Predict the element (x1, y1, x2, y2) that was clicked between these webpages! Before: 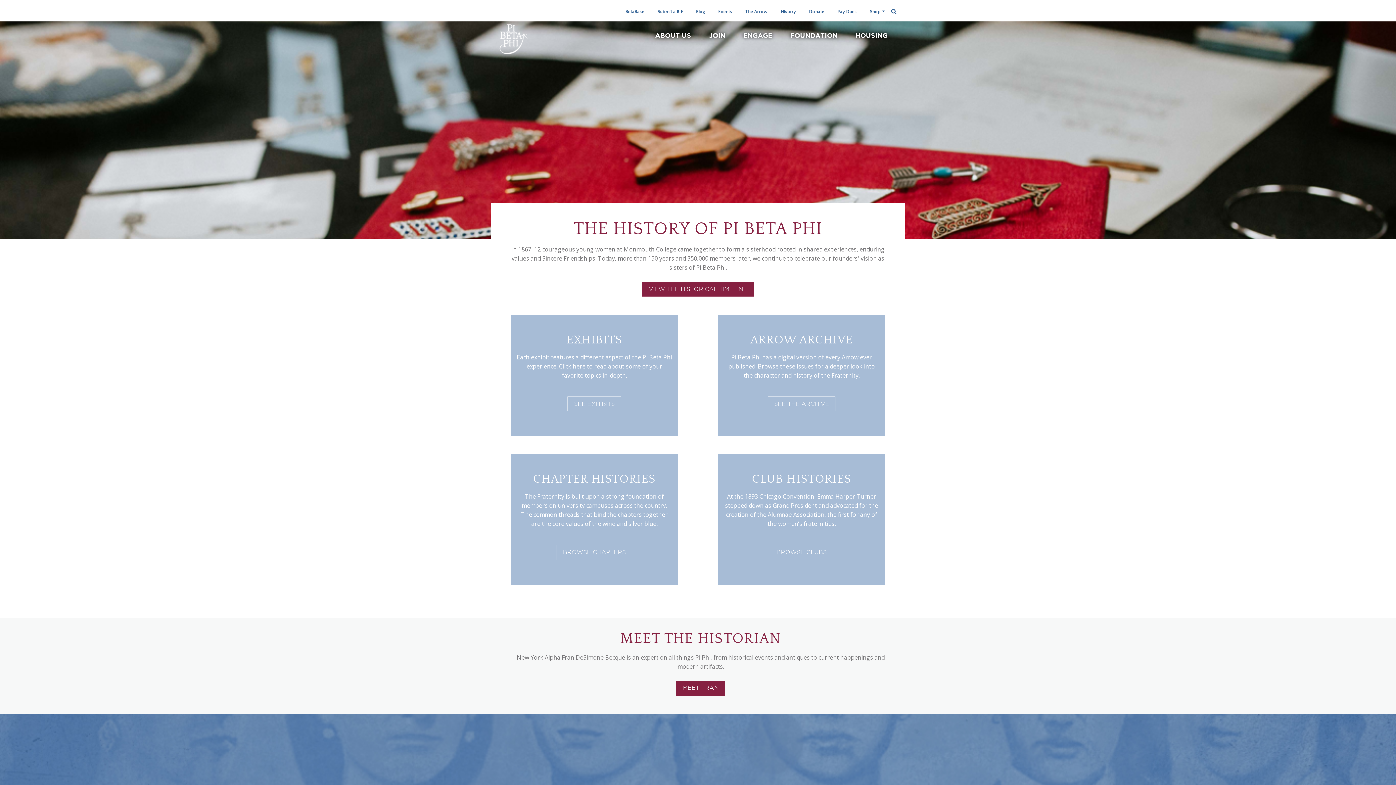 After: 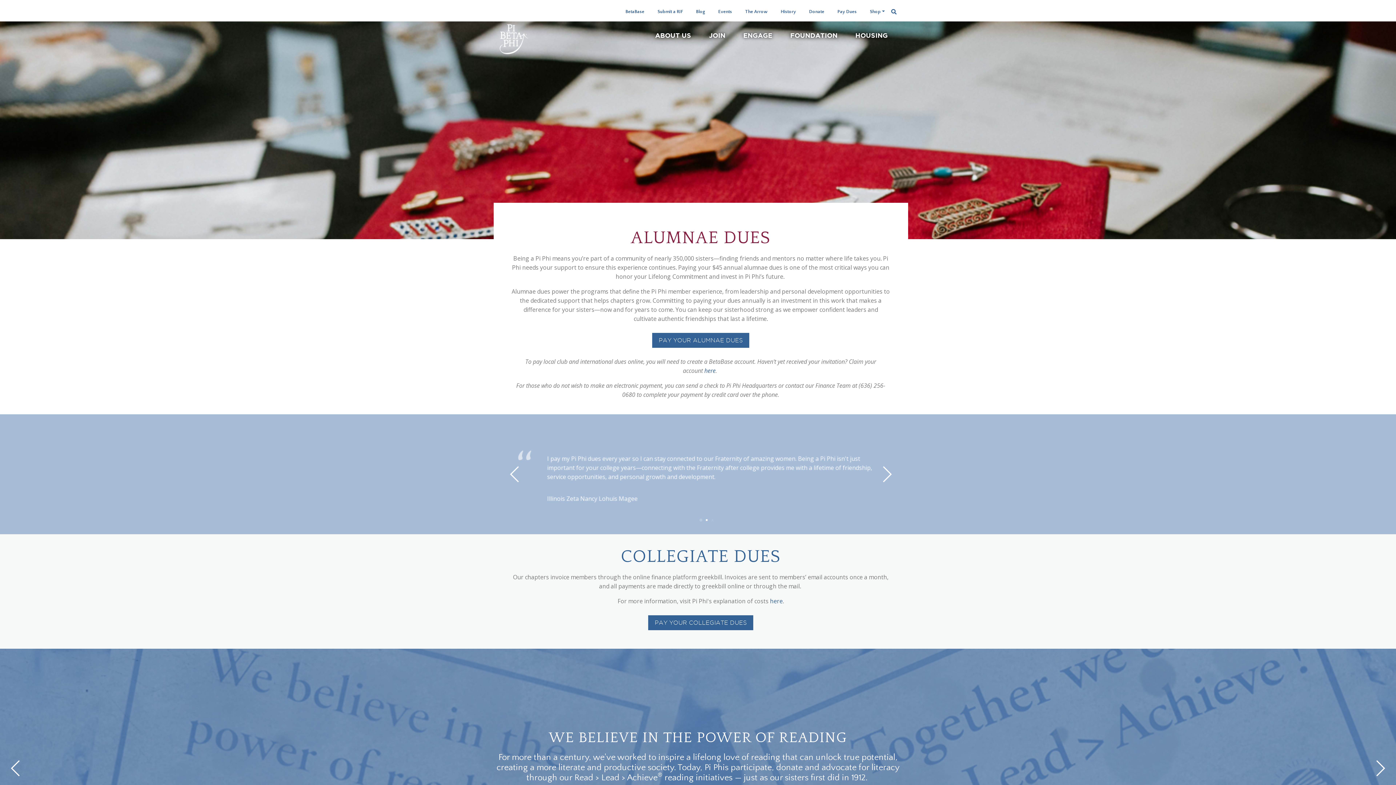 Action: bbox: (834, 5, 859, 18) label: Pay Dues